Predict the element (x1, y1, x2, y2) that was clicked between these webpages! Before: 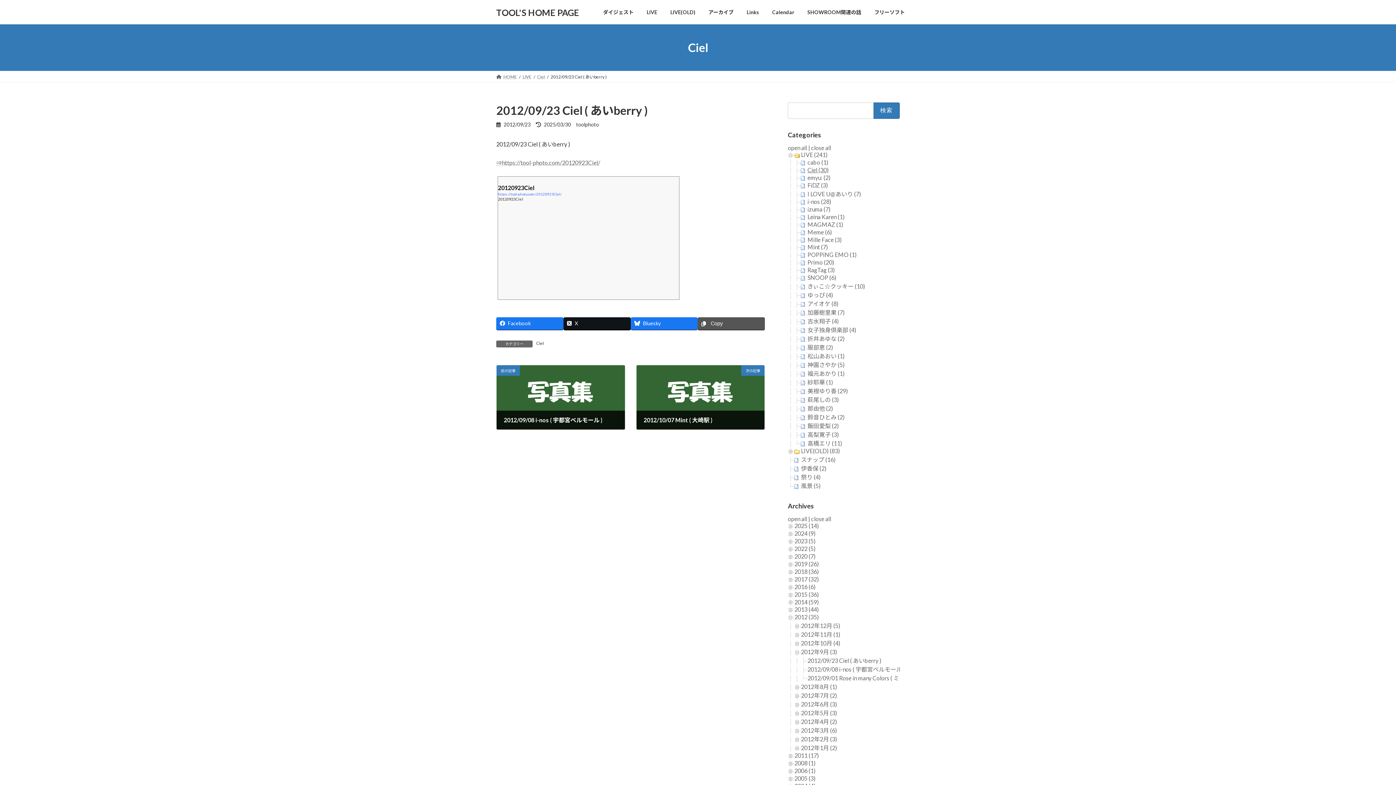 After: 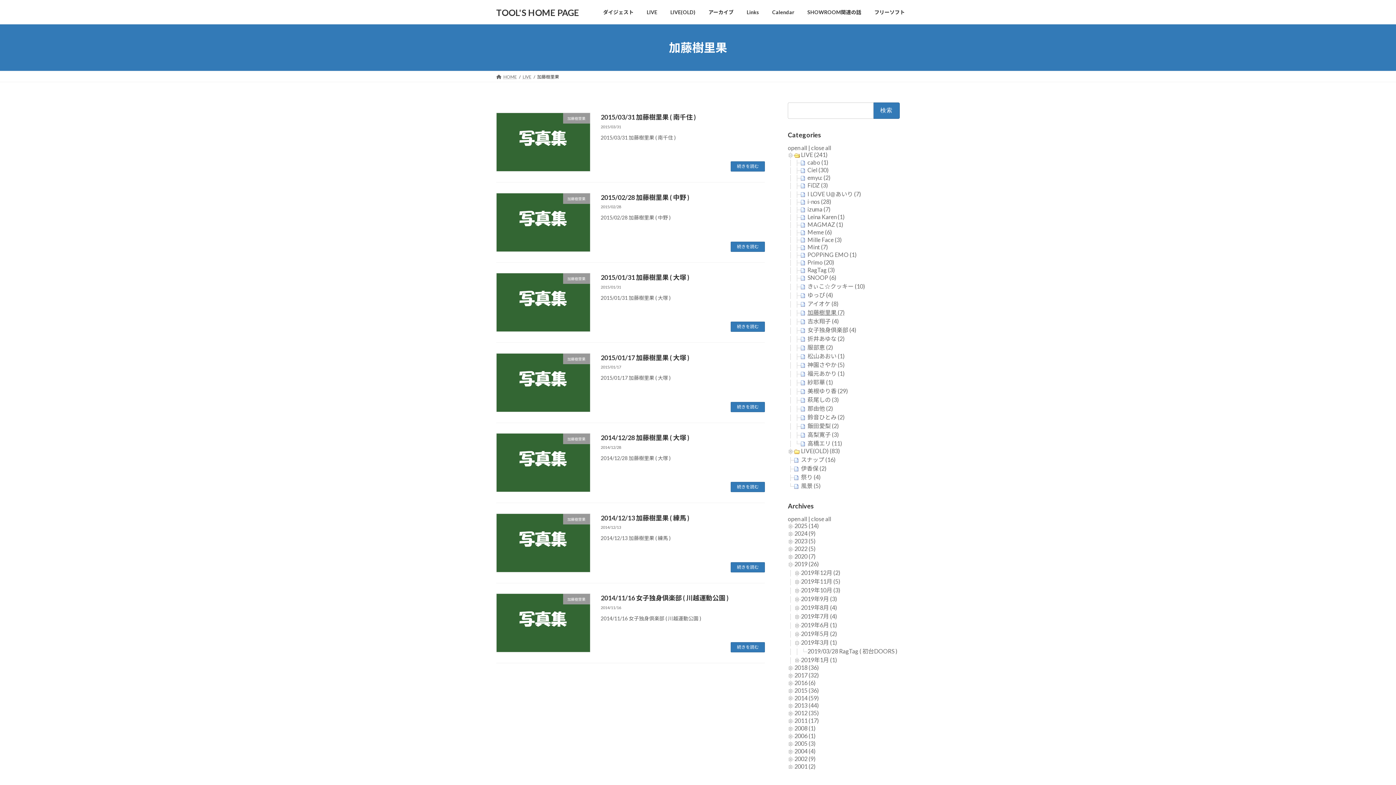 Action: label: 加藤樹里果 (7) bbox: (807, 309, 844, 316)